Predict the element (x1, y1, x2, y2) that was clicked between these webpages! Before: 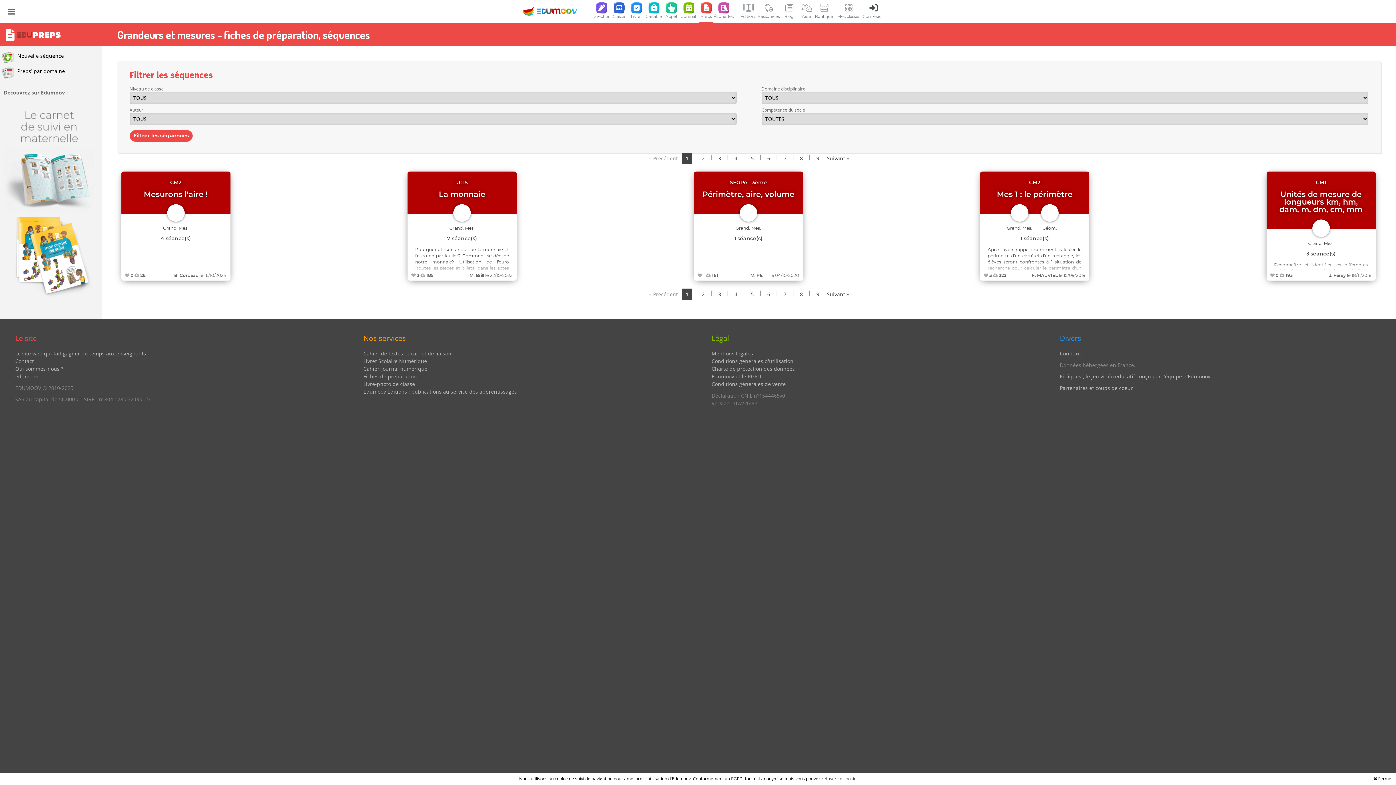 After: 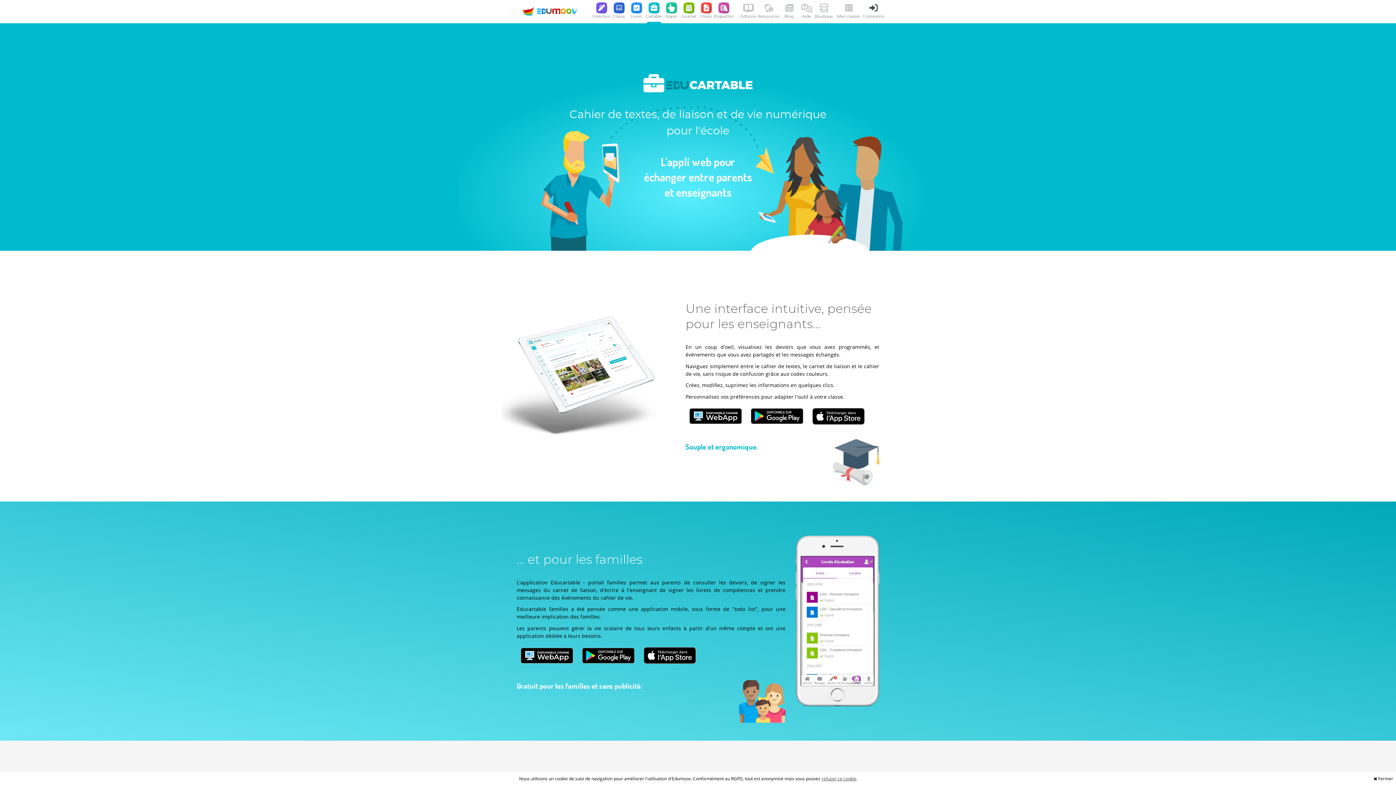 Action: label: Cahier de textes et carnet de liaison bbox: (363, 350, 451, 357)